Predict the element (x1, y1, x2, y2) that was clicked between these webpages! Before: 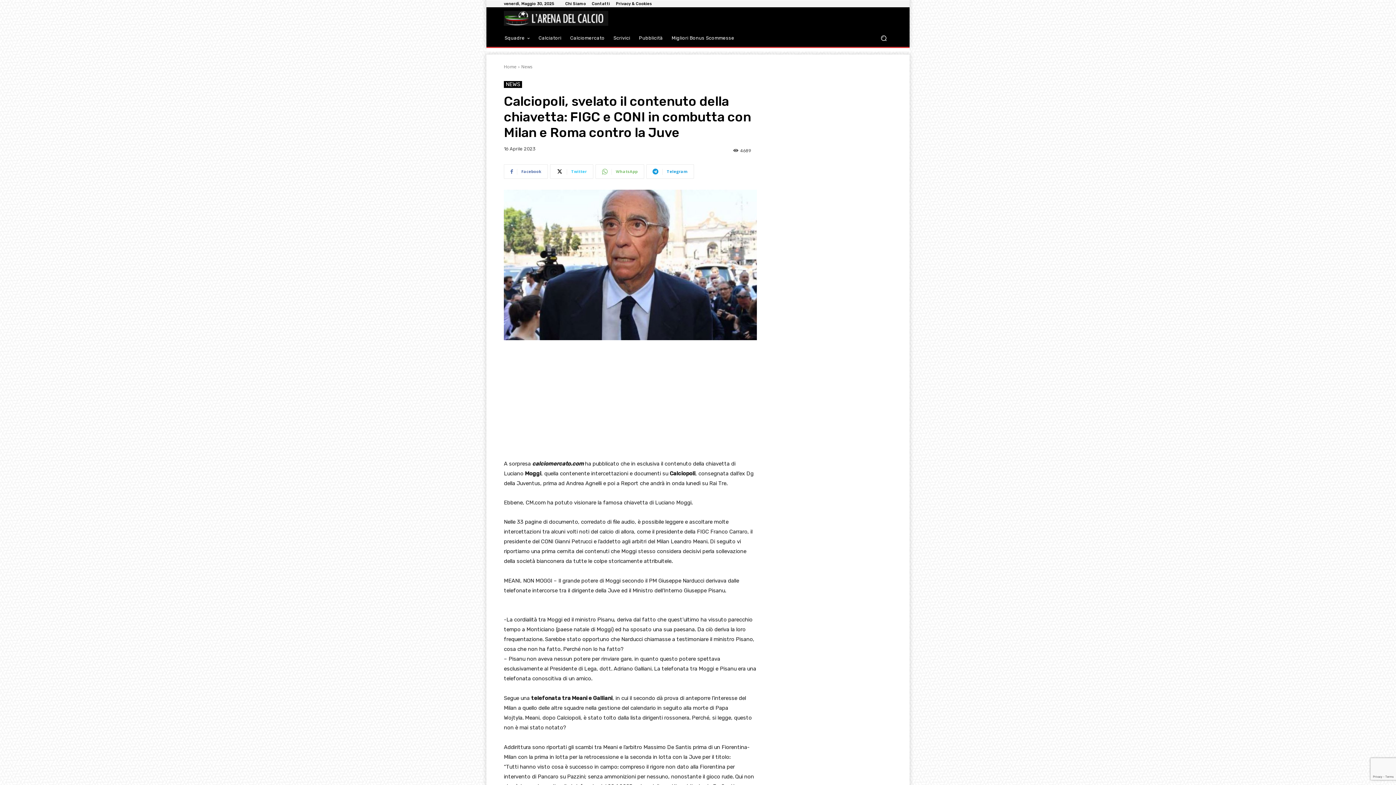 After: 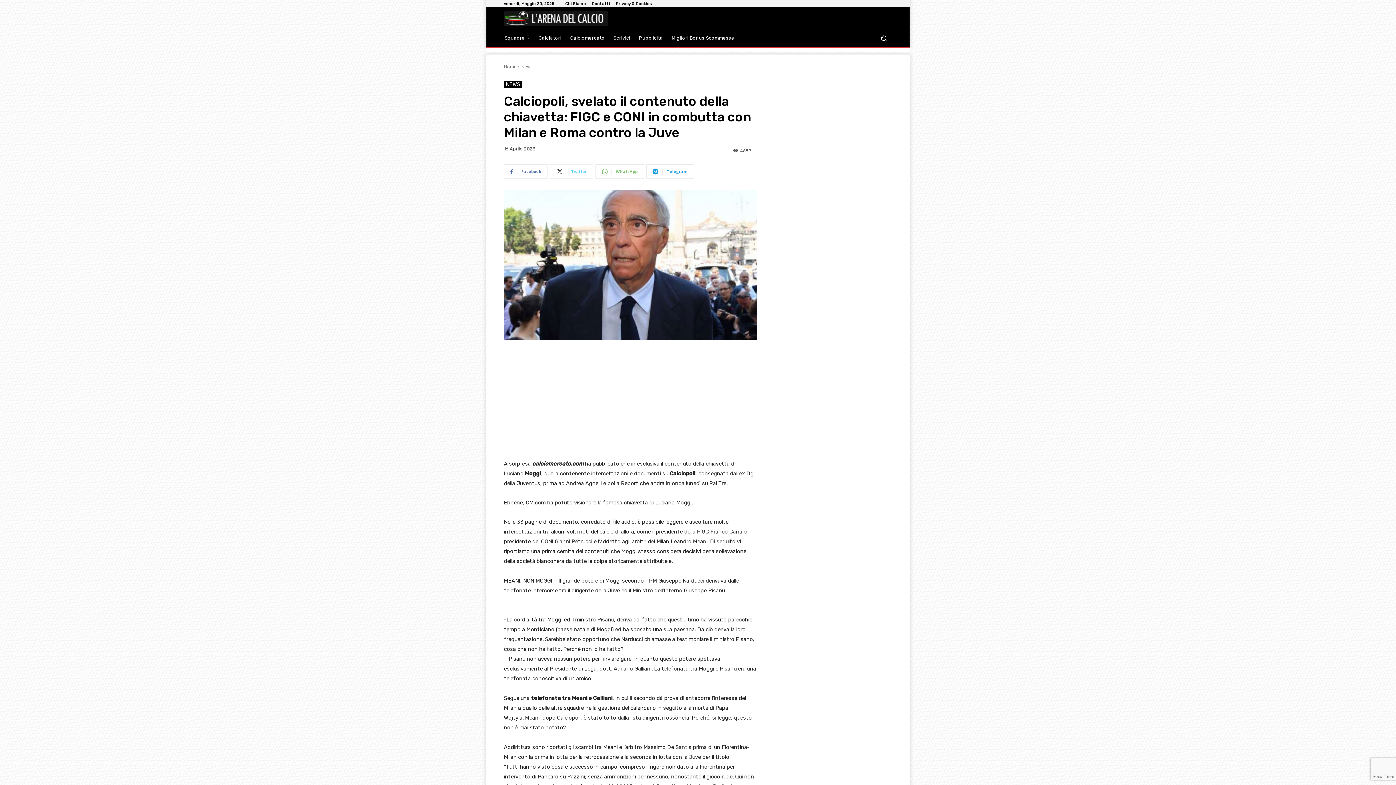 Action: bbox: (550, 164, 593, 178) label: Twitter